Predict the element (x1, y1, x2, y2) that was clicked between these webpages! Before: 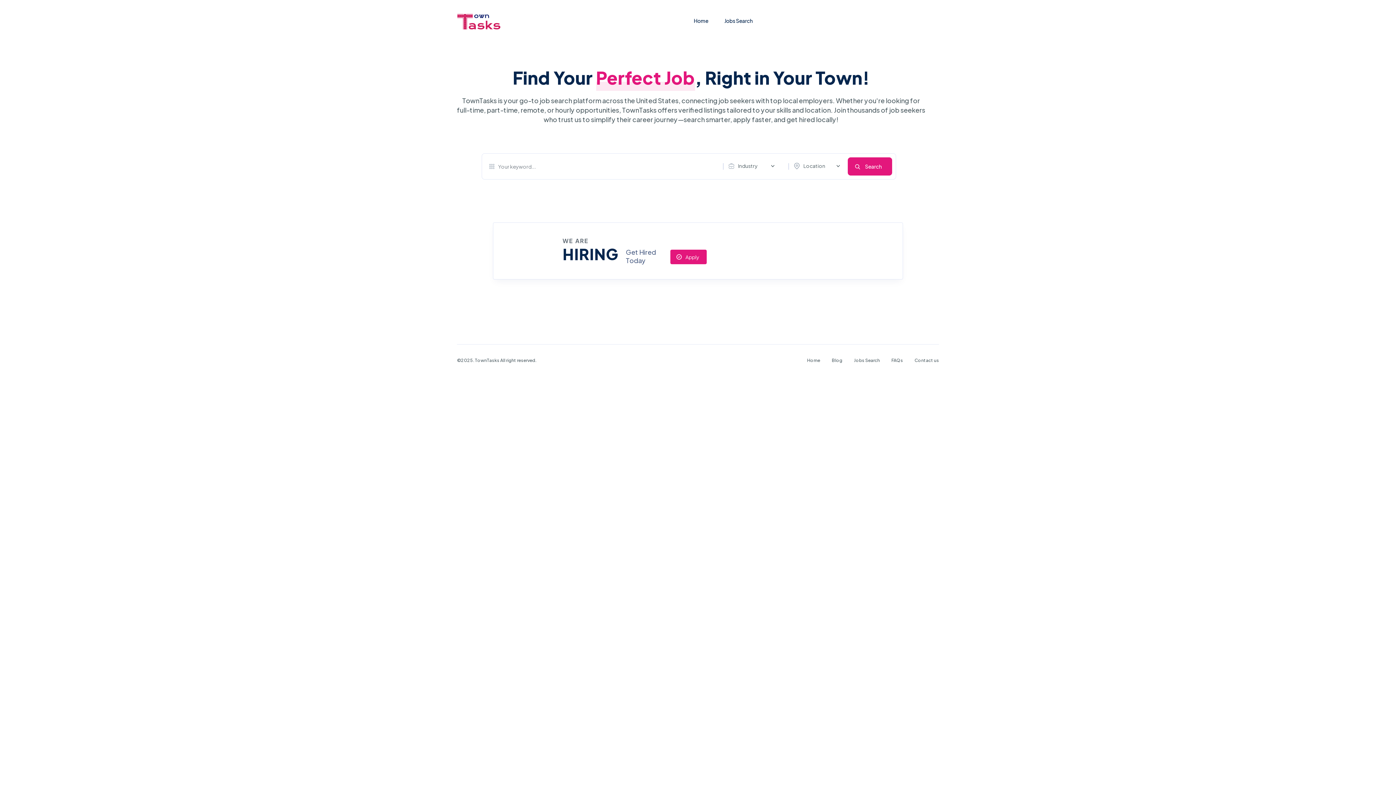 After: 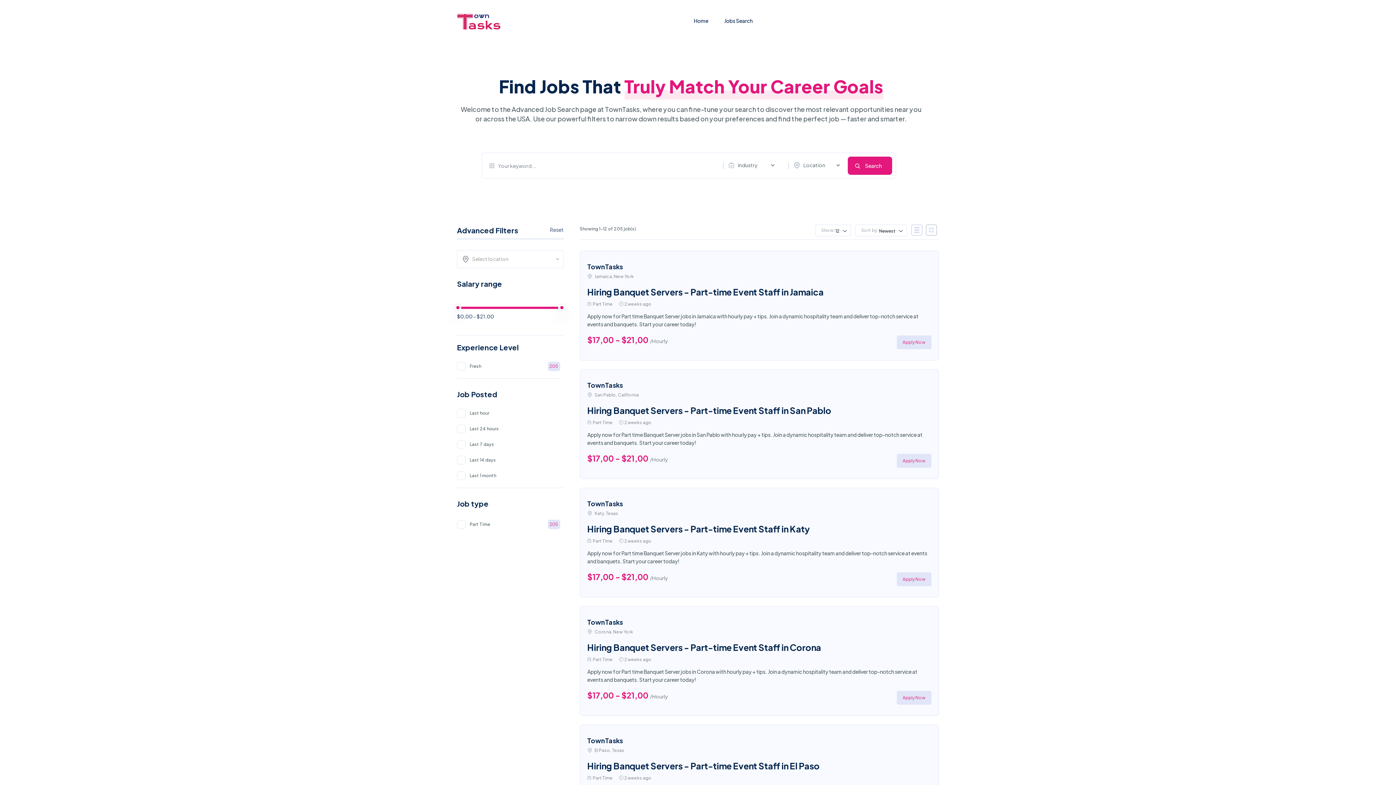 Action: bbox: (854, 357, 880, 363) label: Jobs Search